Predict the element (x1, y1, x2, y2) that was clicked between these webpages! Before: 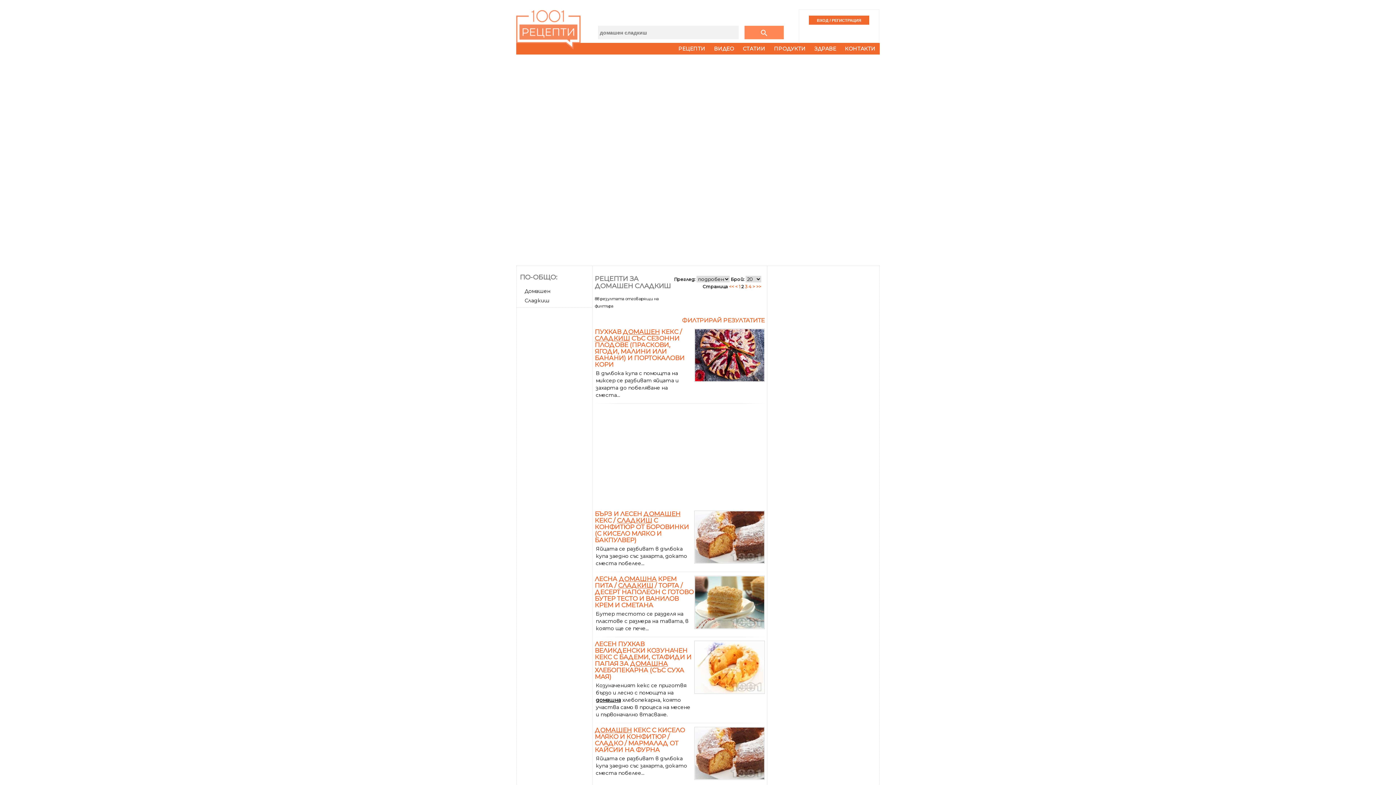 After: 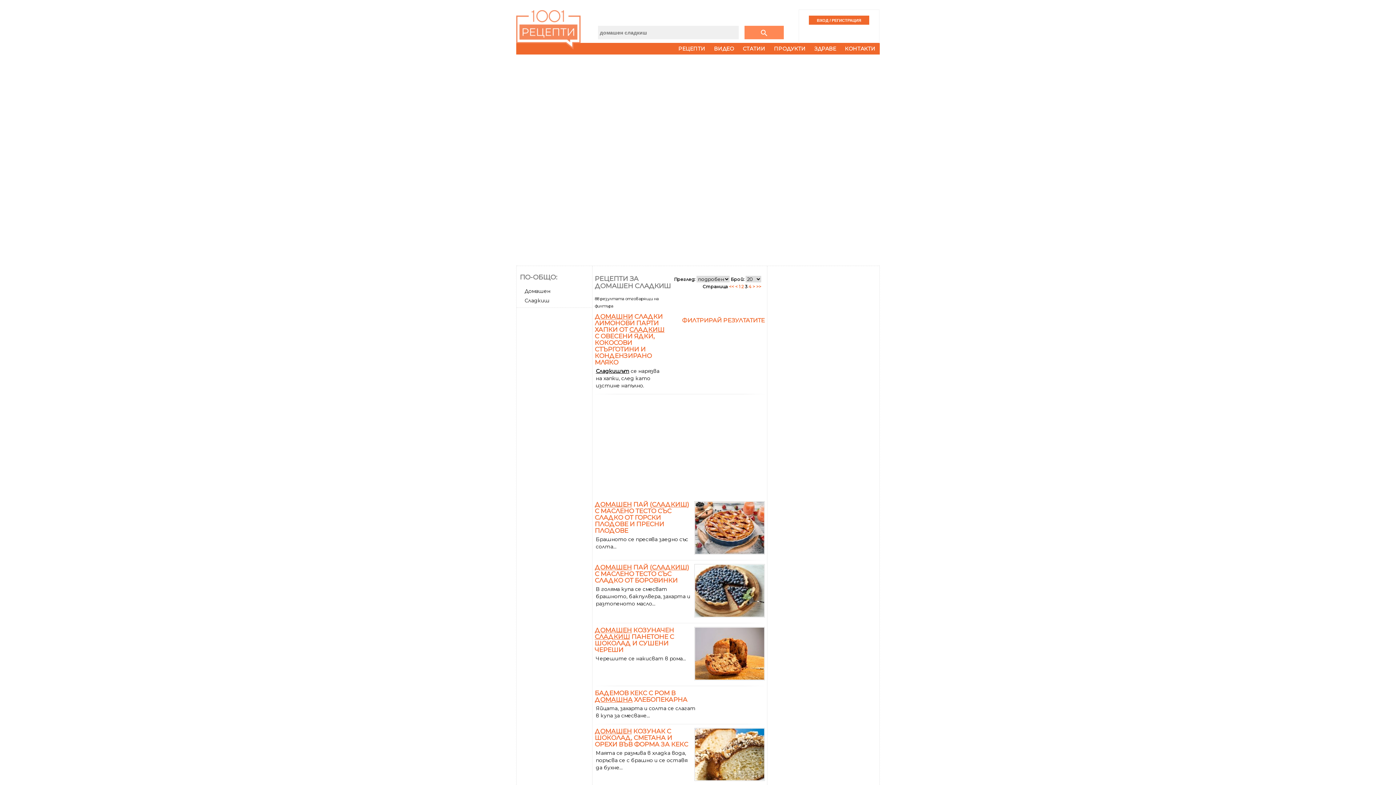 Action: bbox: (745, 283, 747, 289) label: 3